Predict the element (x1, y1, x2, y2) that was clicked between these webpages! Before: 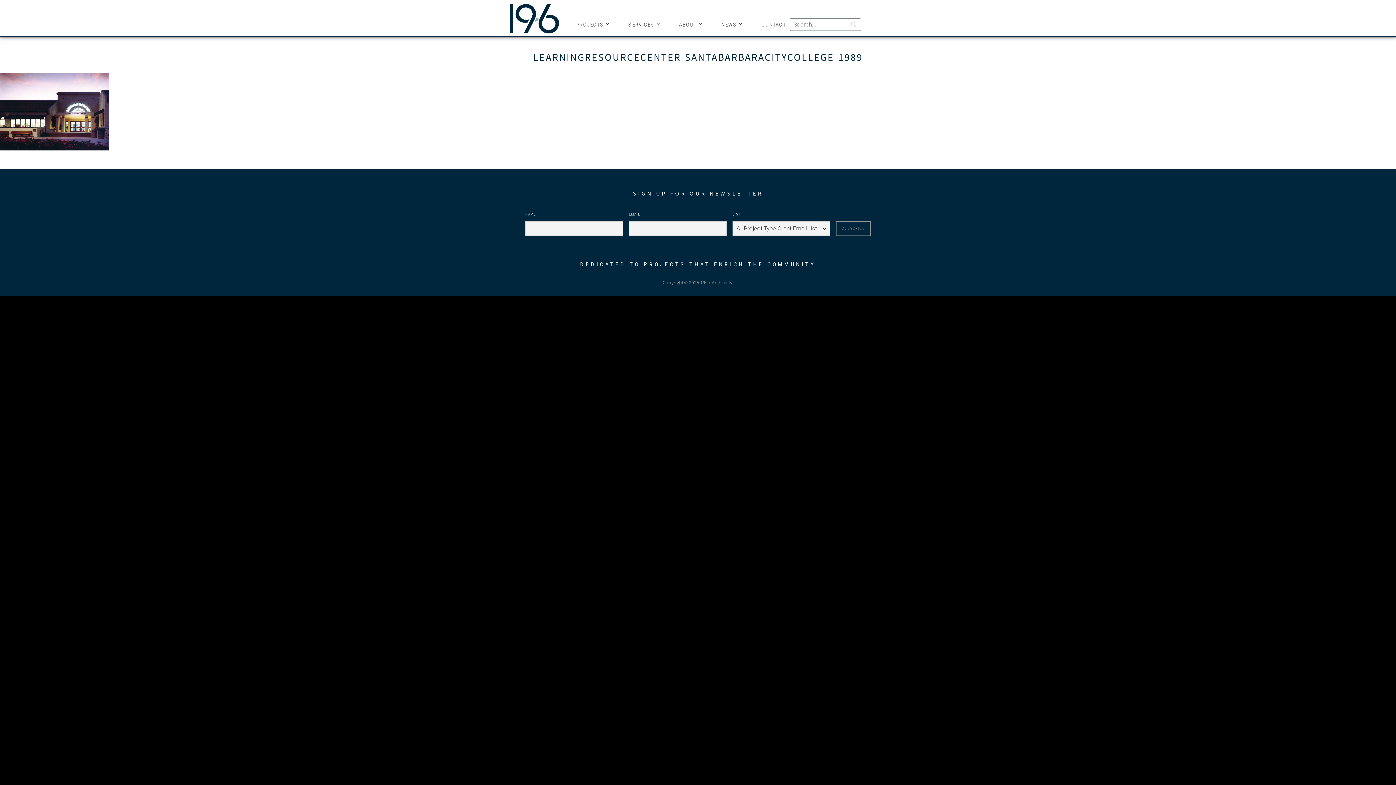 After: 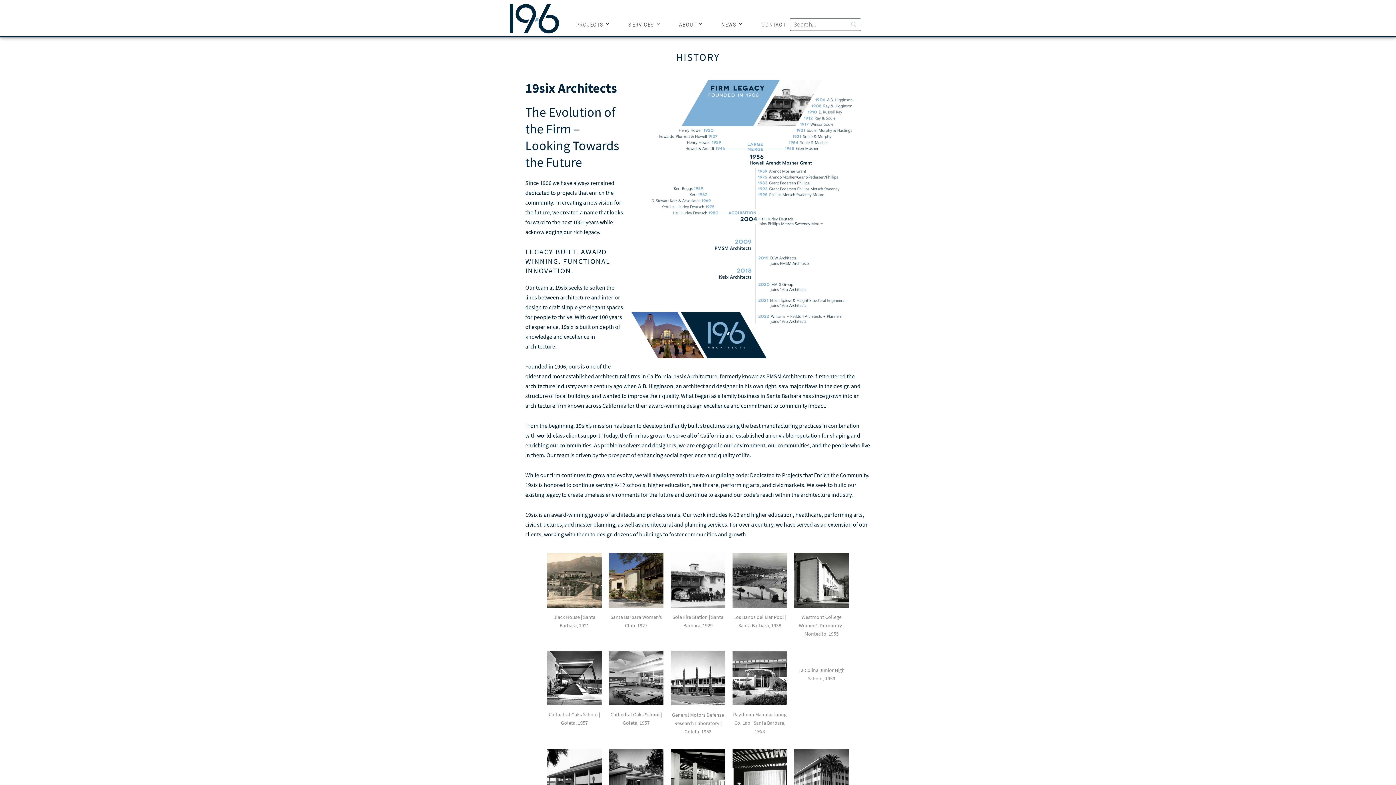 Action: label: ABOUT bbox: (679, 18, 703, 30)